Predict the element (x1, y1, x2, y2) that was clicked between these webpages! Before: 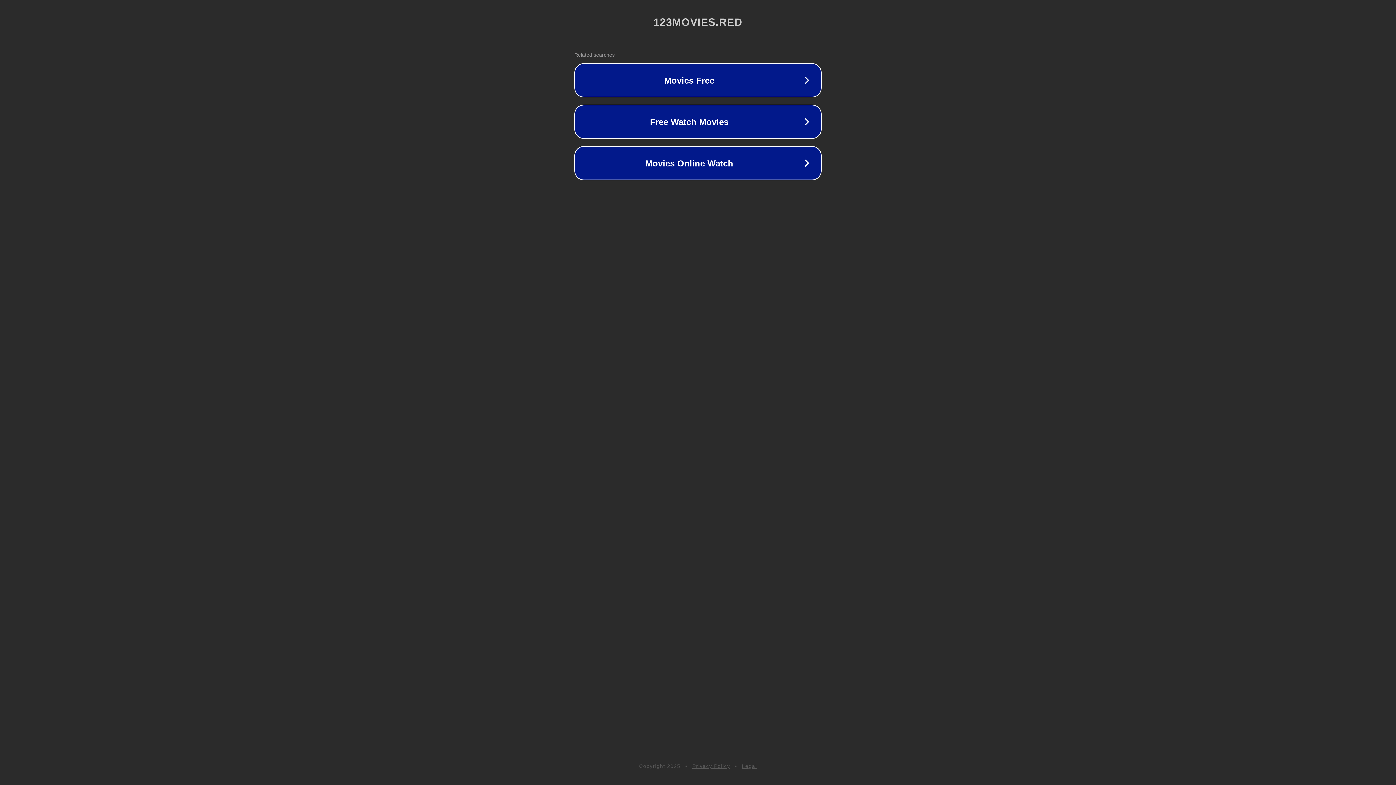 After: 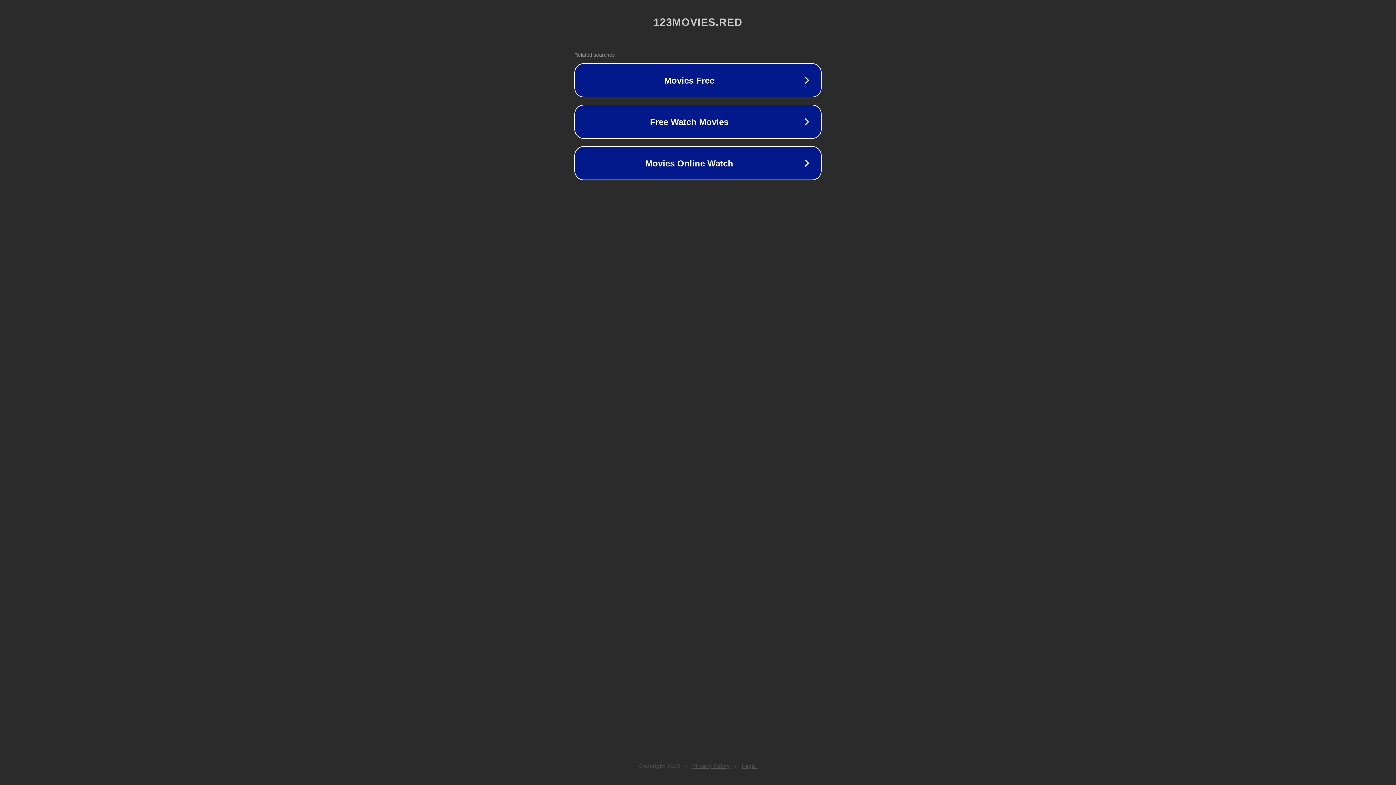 Action: label: Privacy Policy bbox: (692, 763, 730, 769)